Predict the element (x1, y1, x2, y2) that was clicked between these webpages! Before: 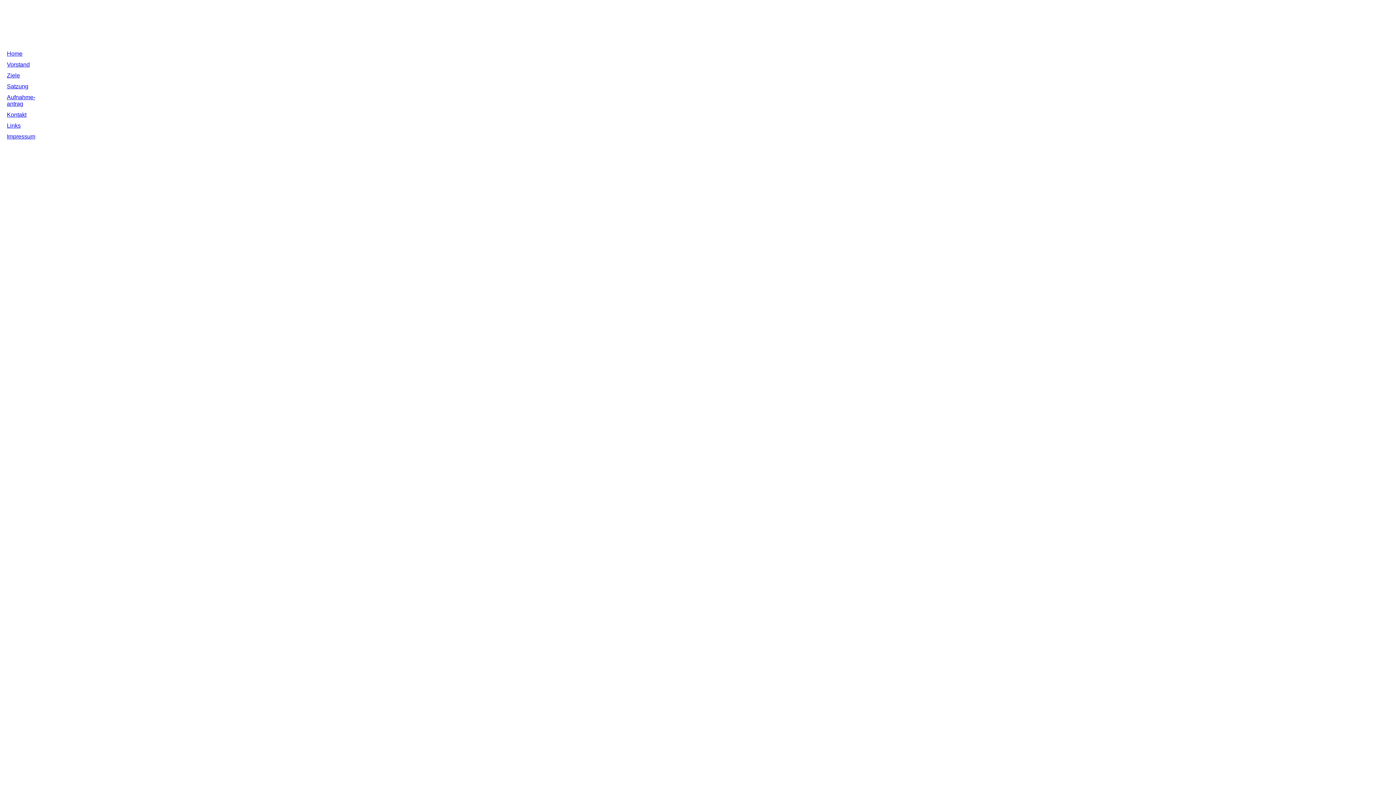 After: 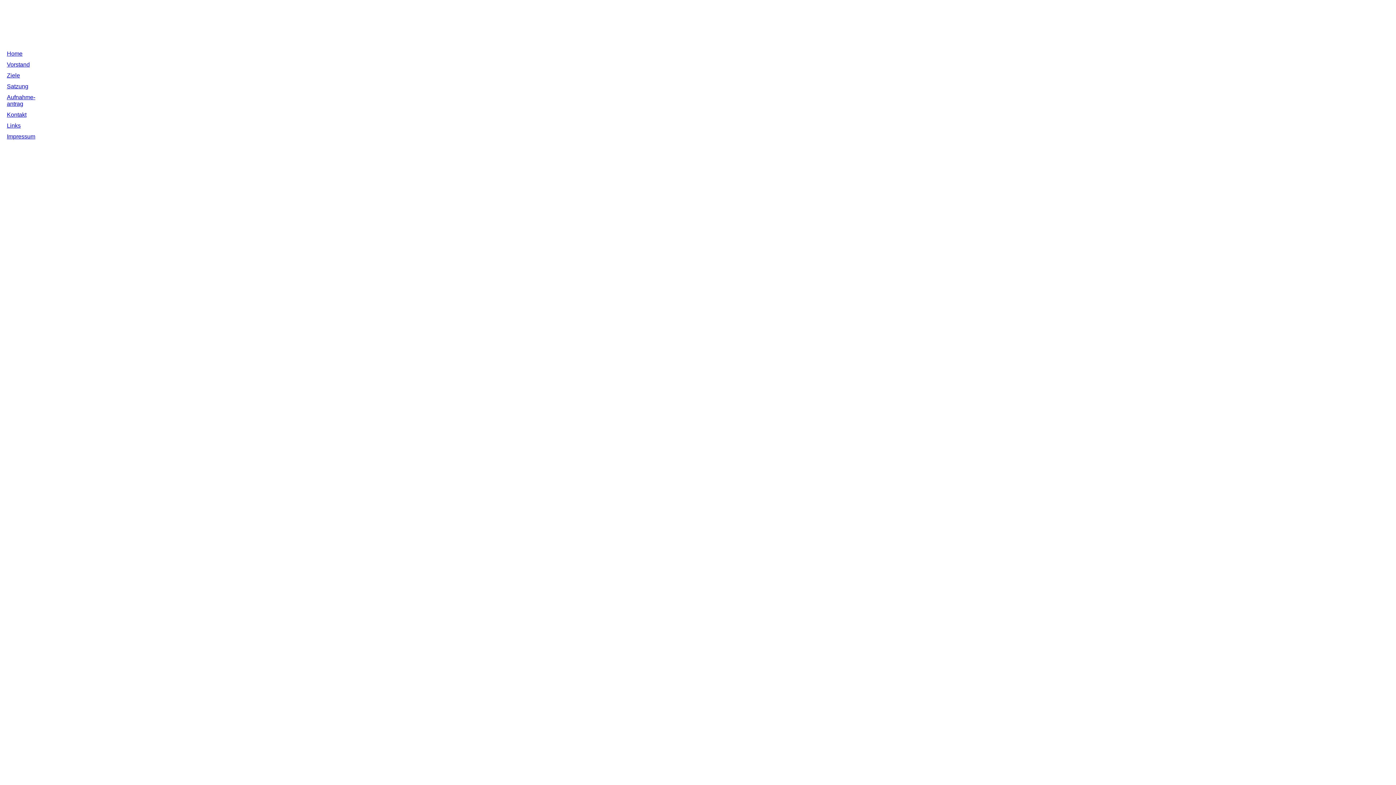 Action: label: Links bbox: (6, 122, 20, 128)